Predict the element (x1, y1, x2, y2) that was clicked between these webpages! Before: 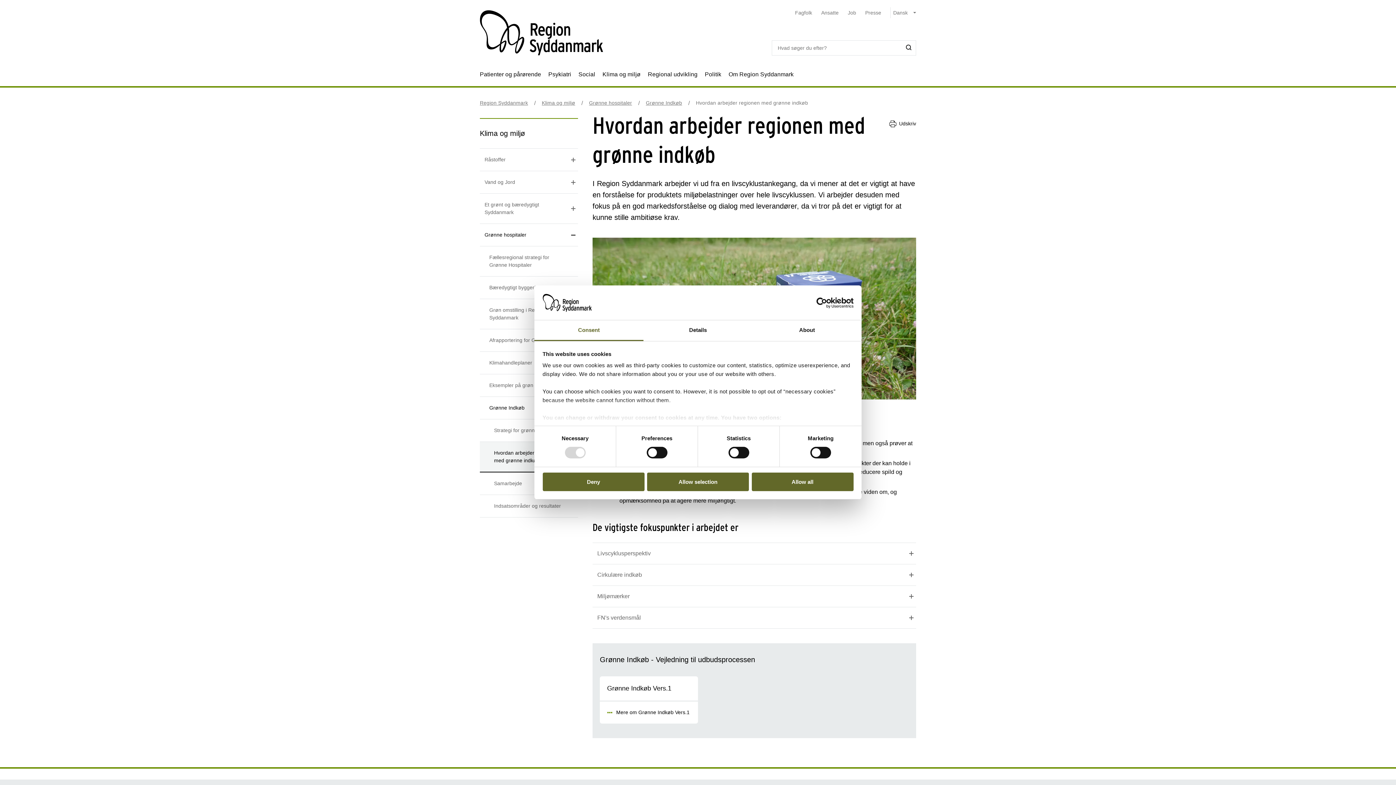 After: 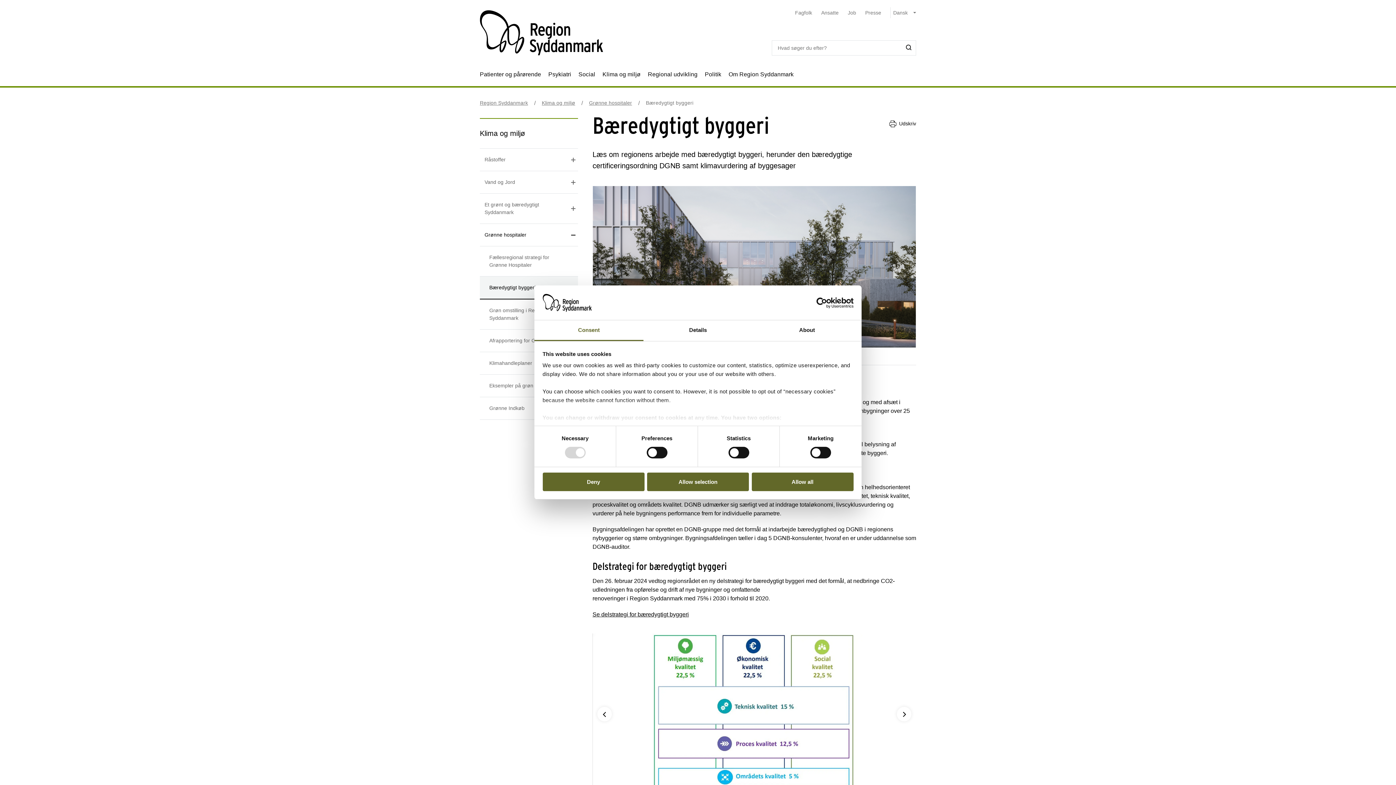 Action: bbox: (480, 276, 578, 299) label: Bæredygtigt byggeri